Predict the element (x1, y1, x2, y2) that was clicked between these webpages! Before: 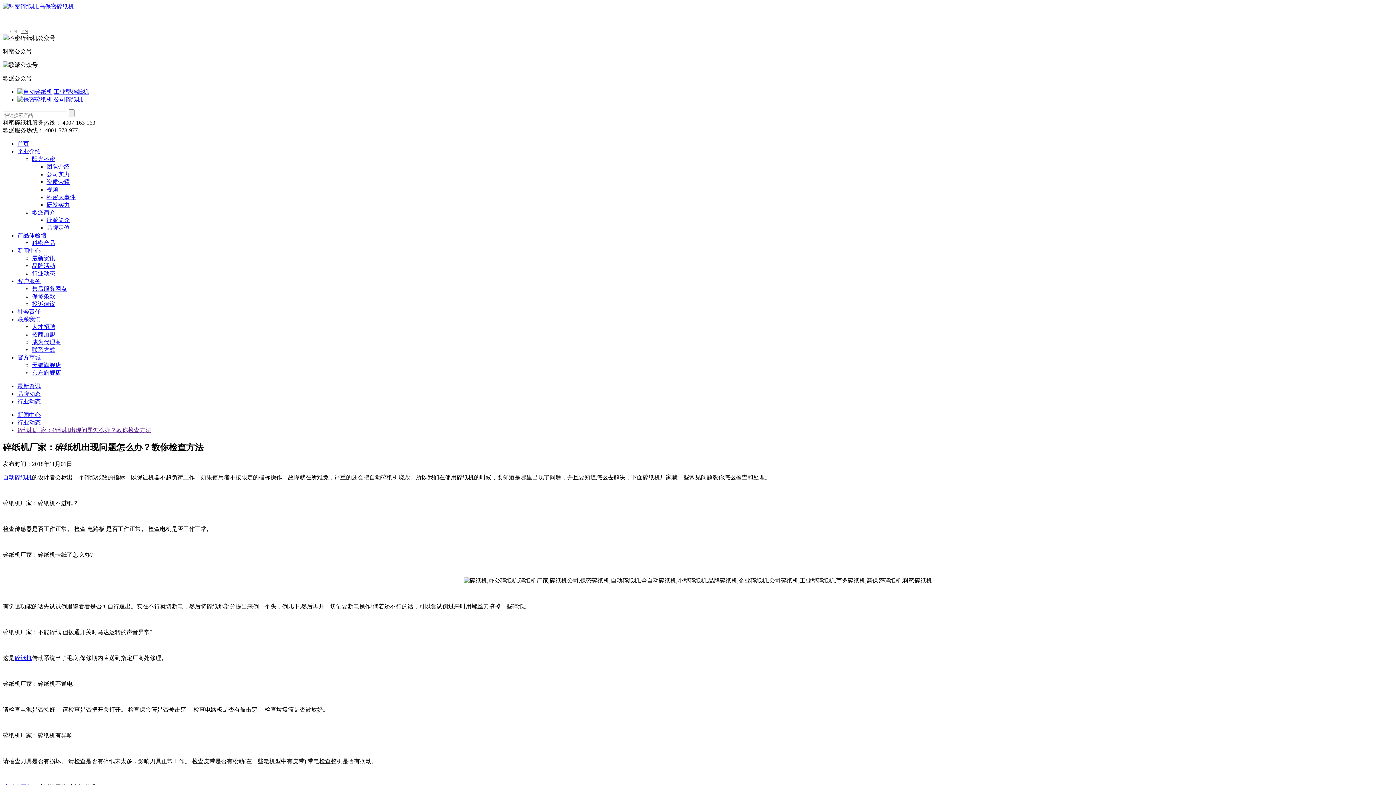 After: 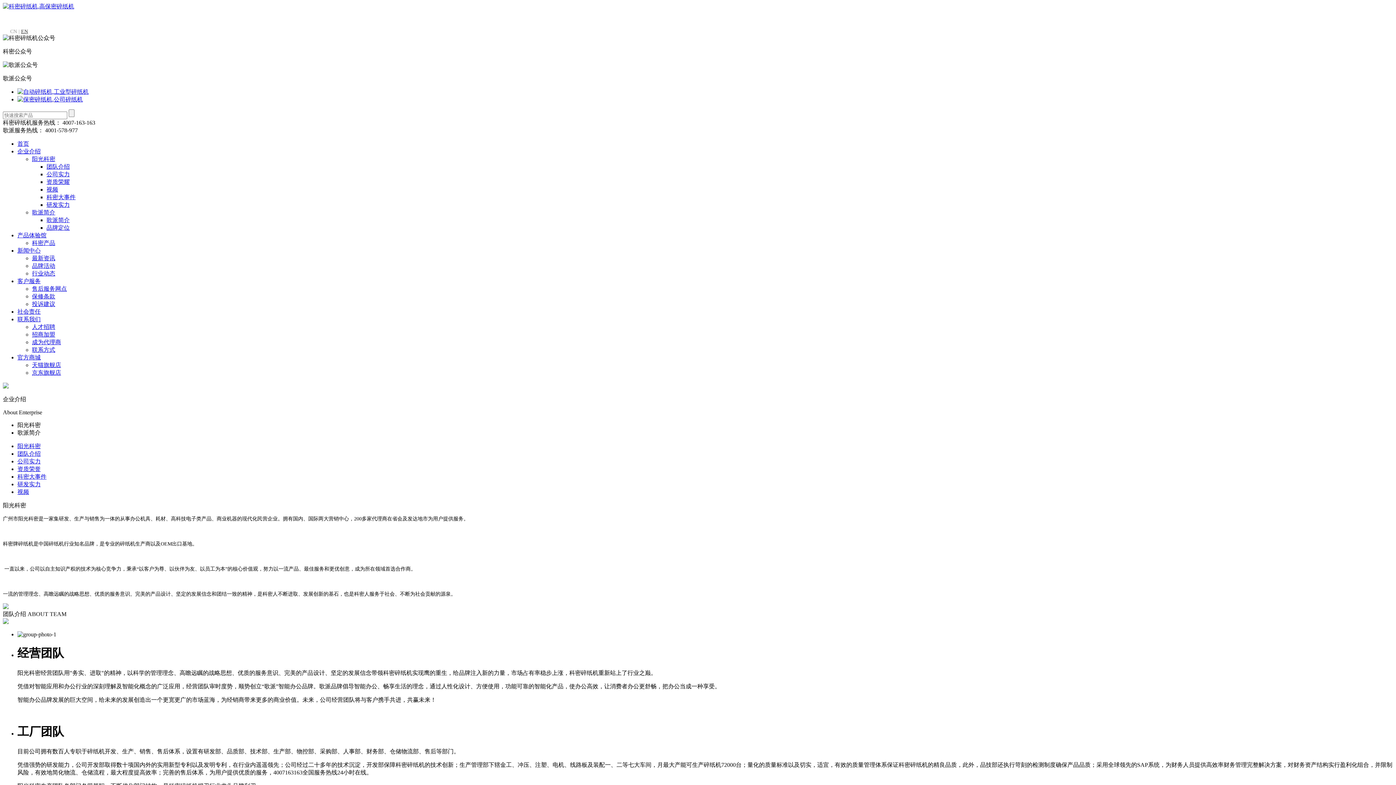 Action: label: 阳光科密 bbox: (32, 156, 55, 162)